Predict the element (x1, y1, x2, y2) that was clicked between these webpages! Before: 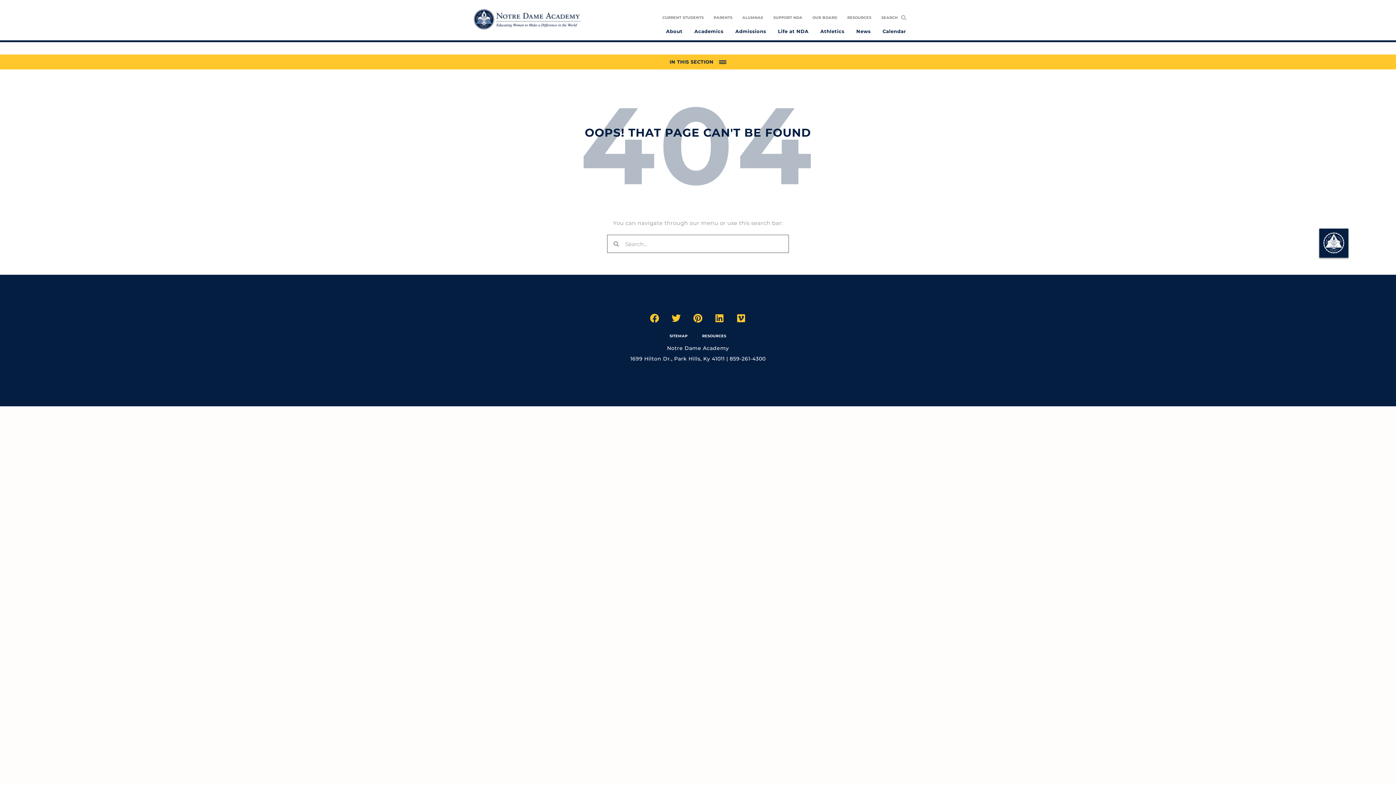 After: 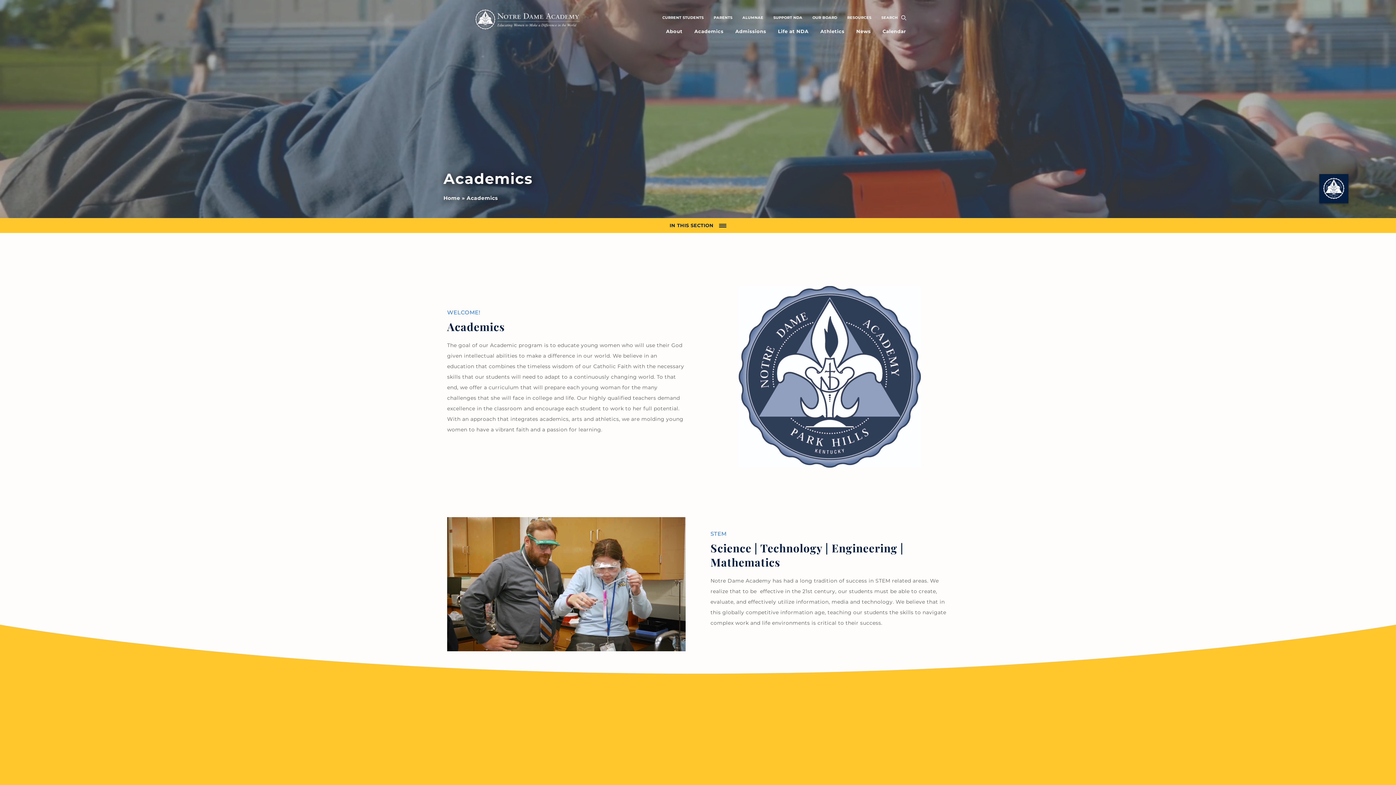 Action: label: Academics bbox: (694, 24, 723, 37)